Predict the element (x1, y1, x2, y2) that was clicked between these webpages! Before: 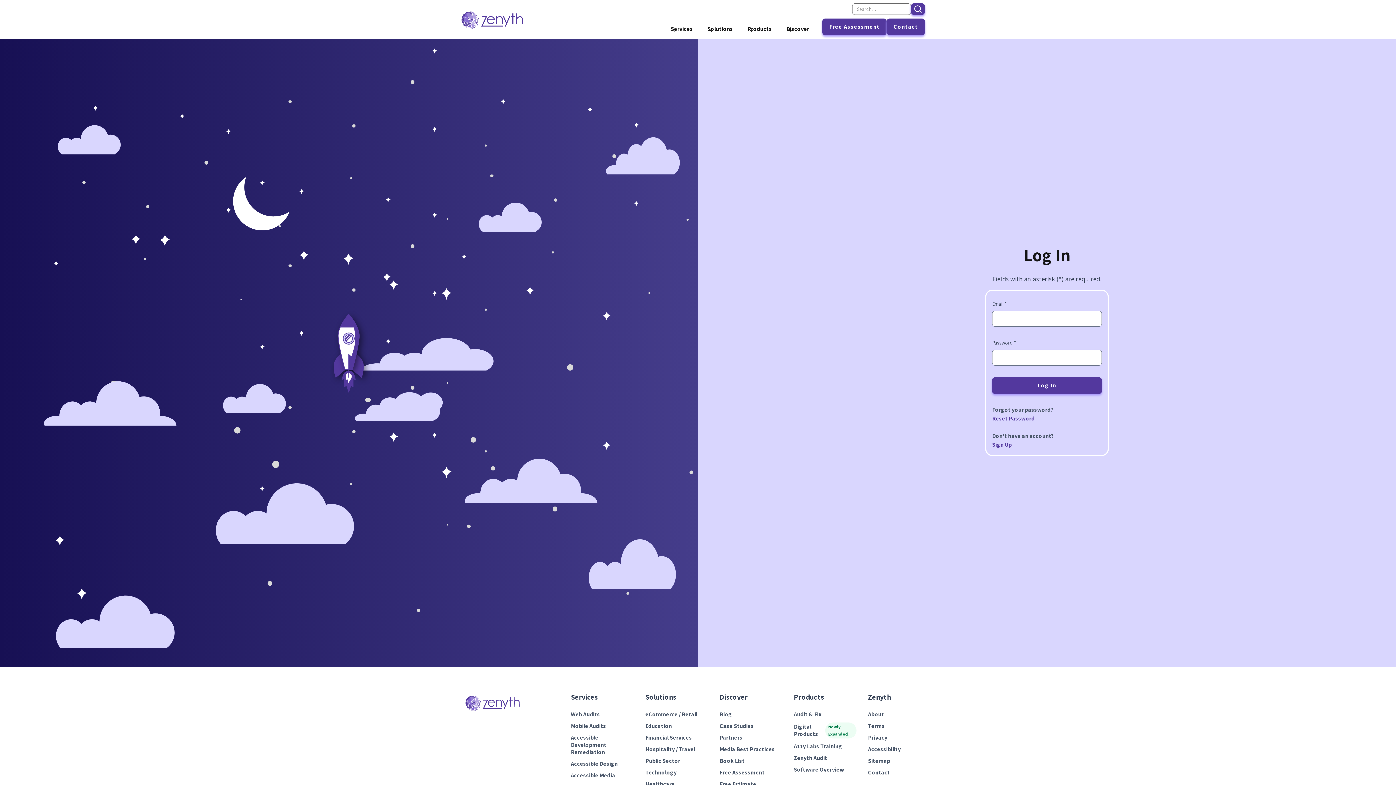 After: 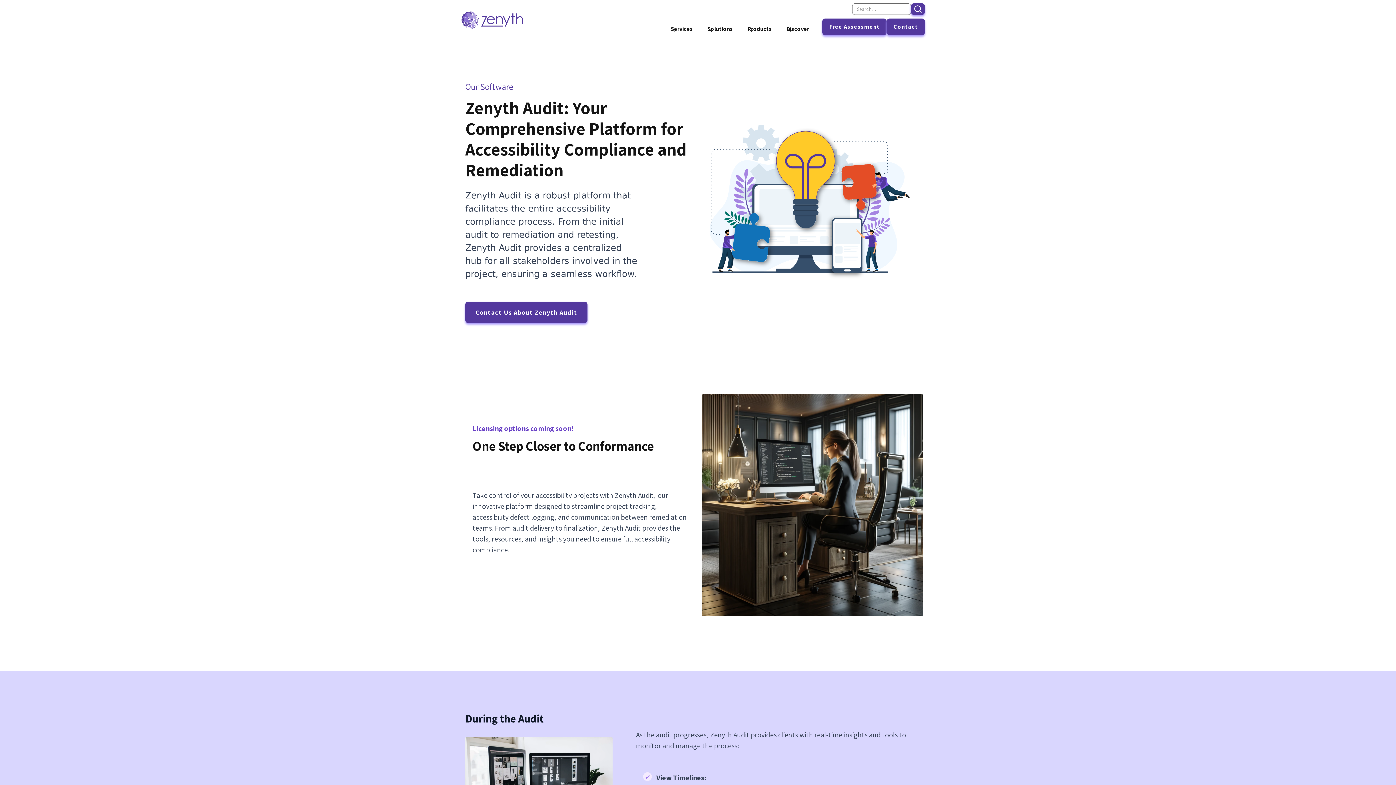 Action: label: Zenyth Audit bbox: (794, 753, 856, 765)